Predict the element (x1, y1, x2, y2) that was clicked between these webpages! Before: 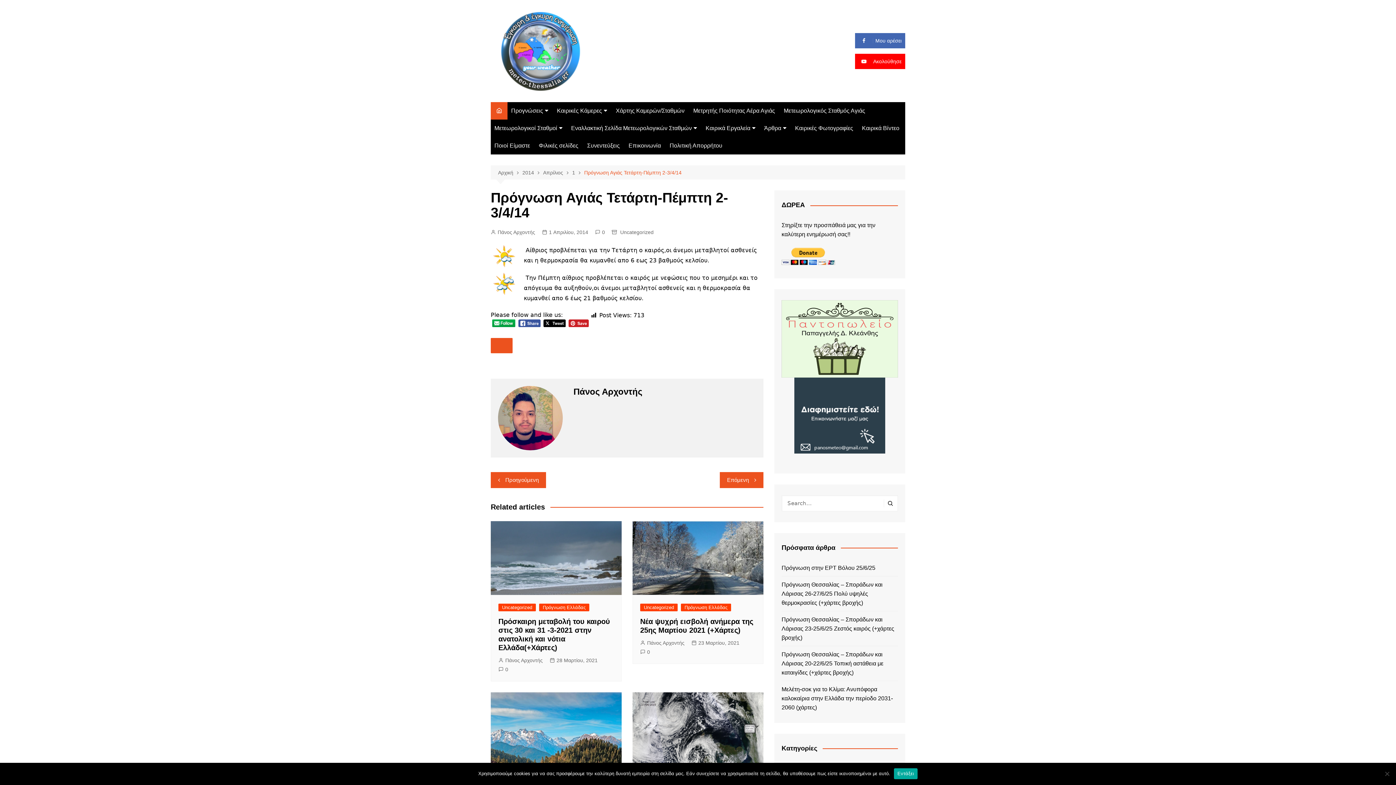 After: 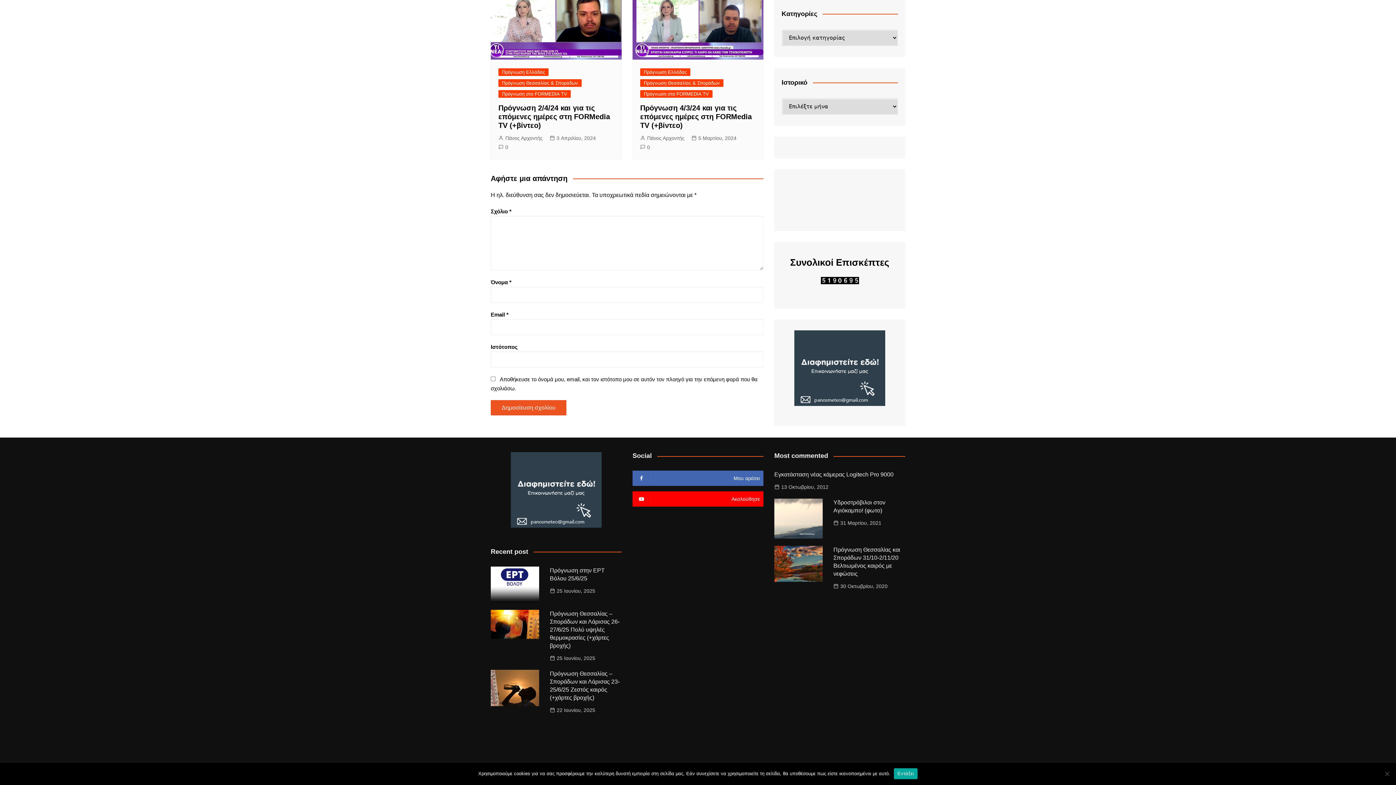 Action: bbox: (498, 665, 508, 673) label: 0